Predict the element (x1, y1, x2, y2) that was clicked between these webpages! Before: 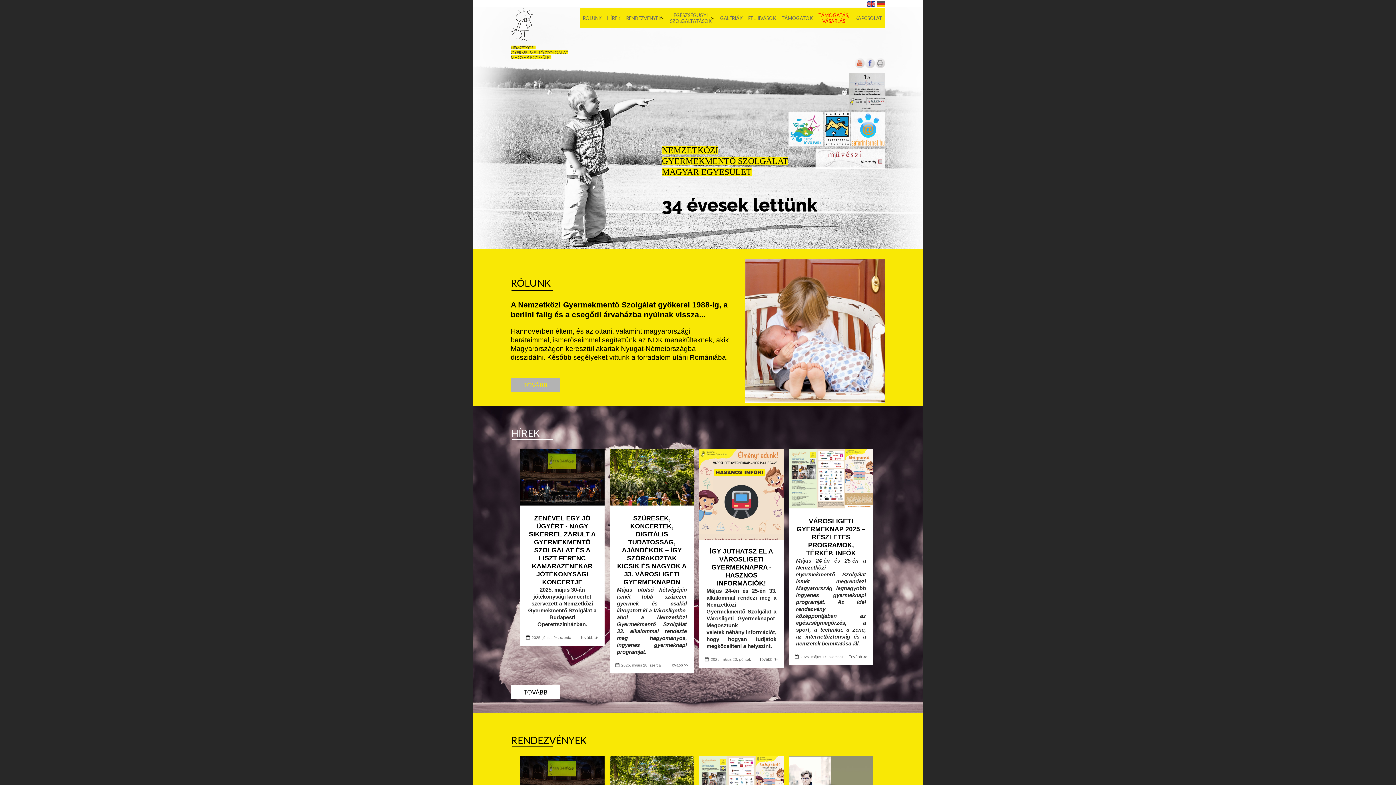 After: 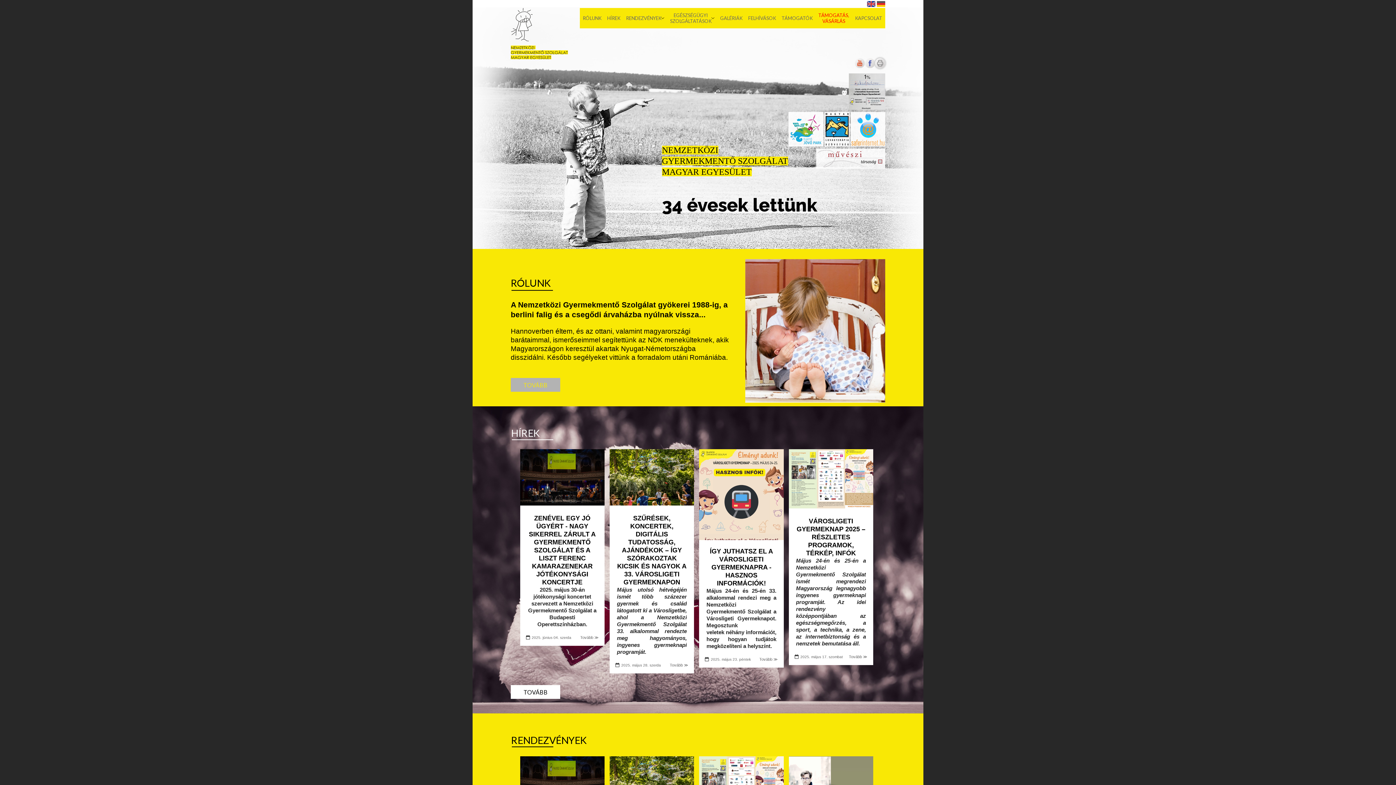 Action: bbox: (875, 63, 885, 69)